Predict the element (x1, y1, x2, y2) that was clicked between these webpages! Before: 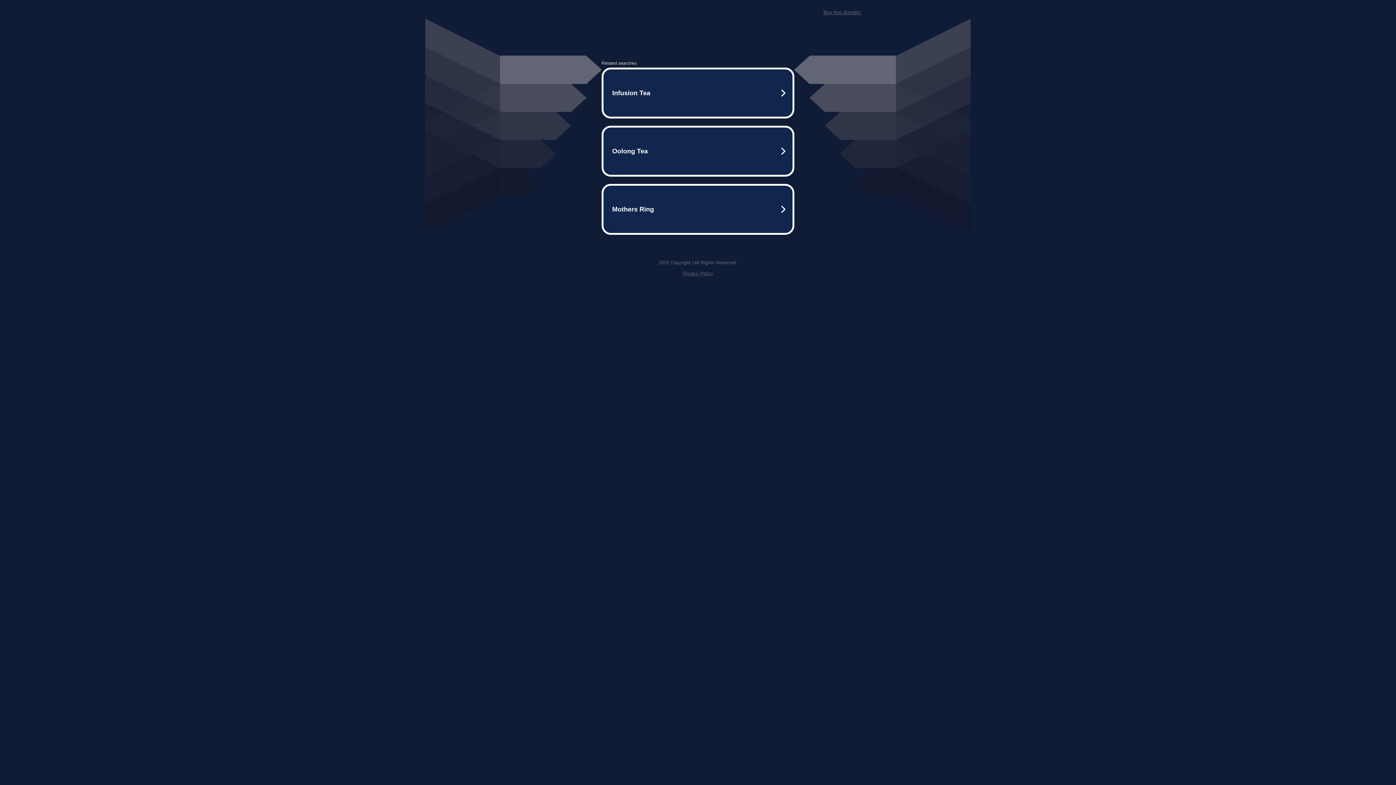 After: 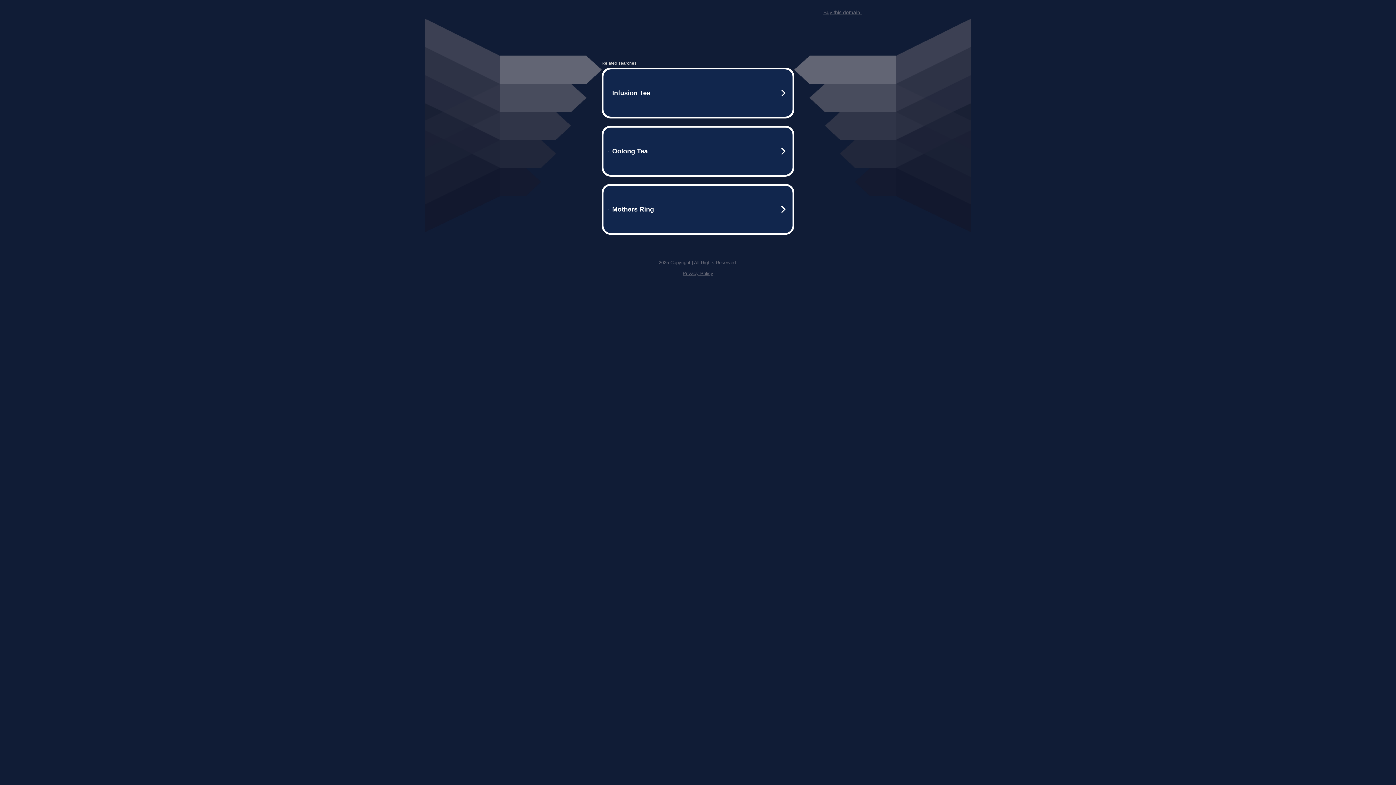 Action: bbox: (682, 270, 713, 276) label: Privacy Policy